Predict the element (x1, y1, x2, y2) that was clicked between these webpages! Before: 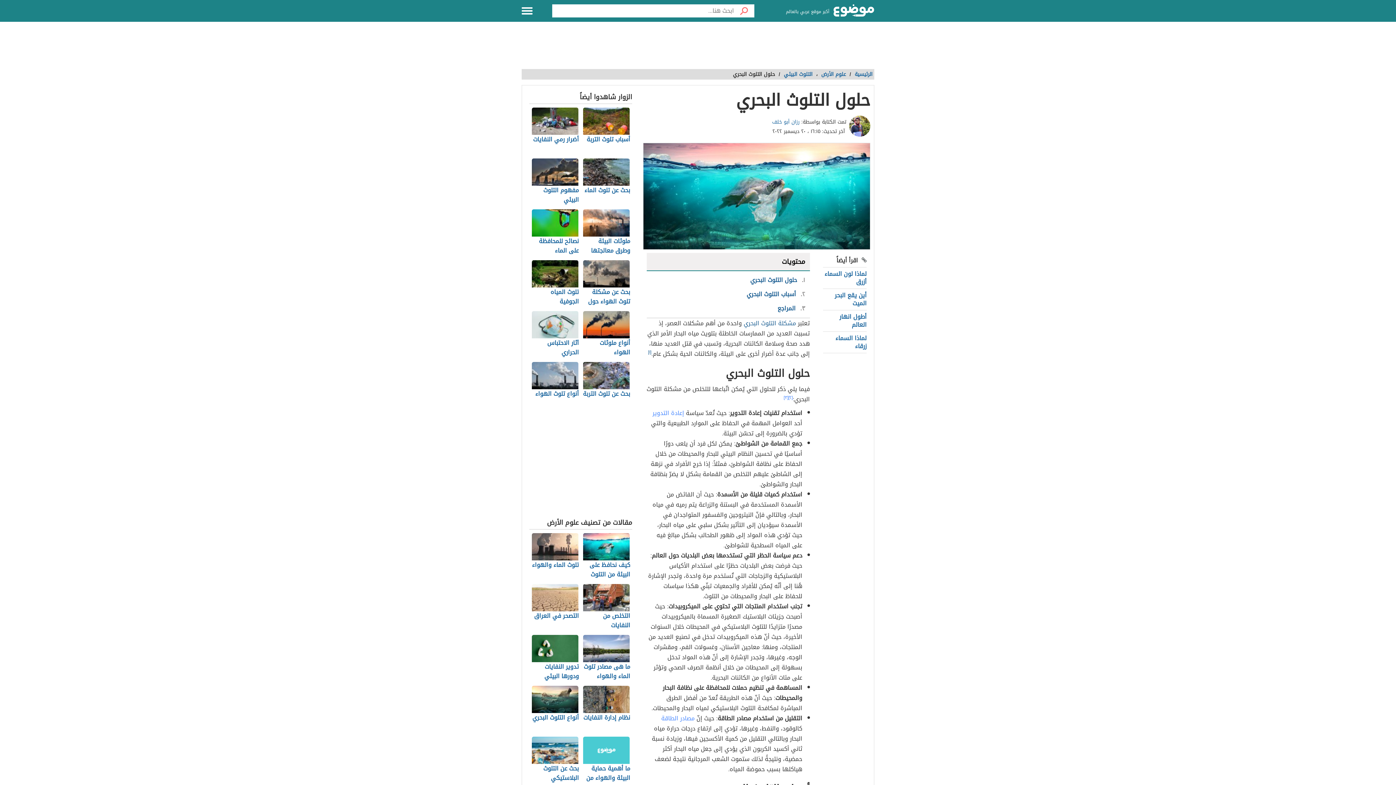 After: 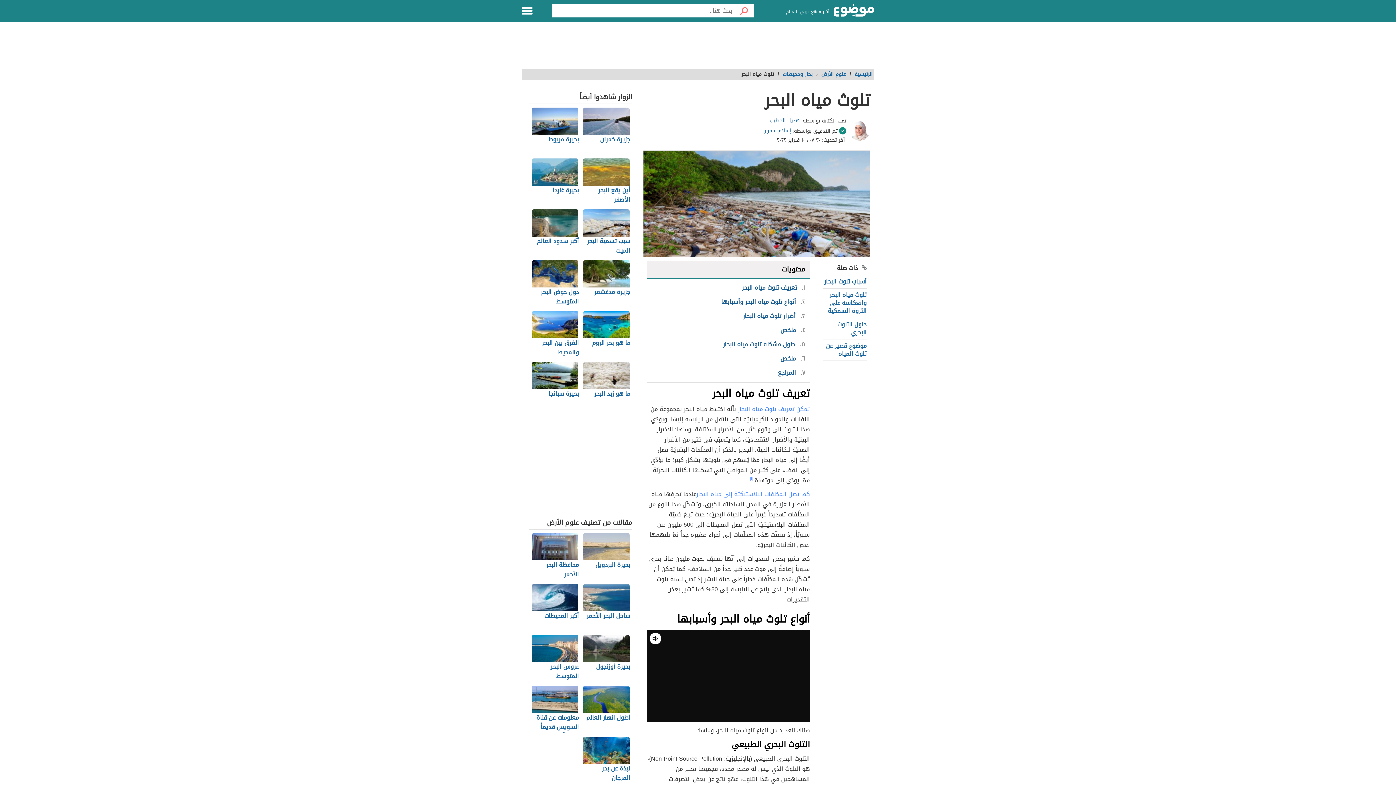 Action: label: مشكلة التلوث البحري bbox: (743, 317, 796, 329)